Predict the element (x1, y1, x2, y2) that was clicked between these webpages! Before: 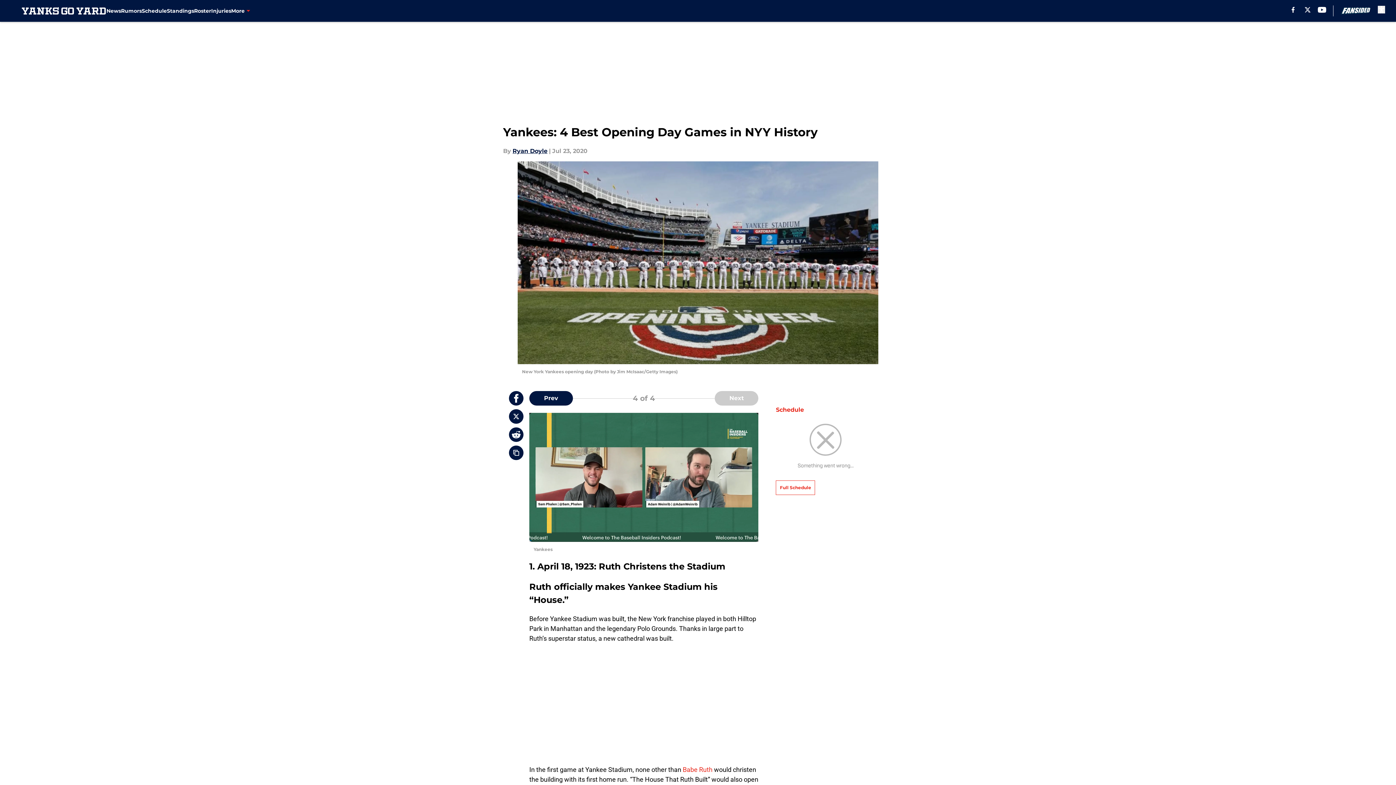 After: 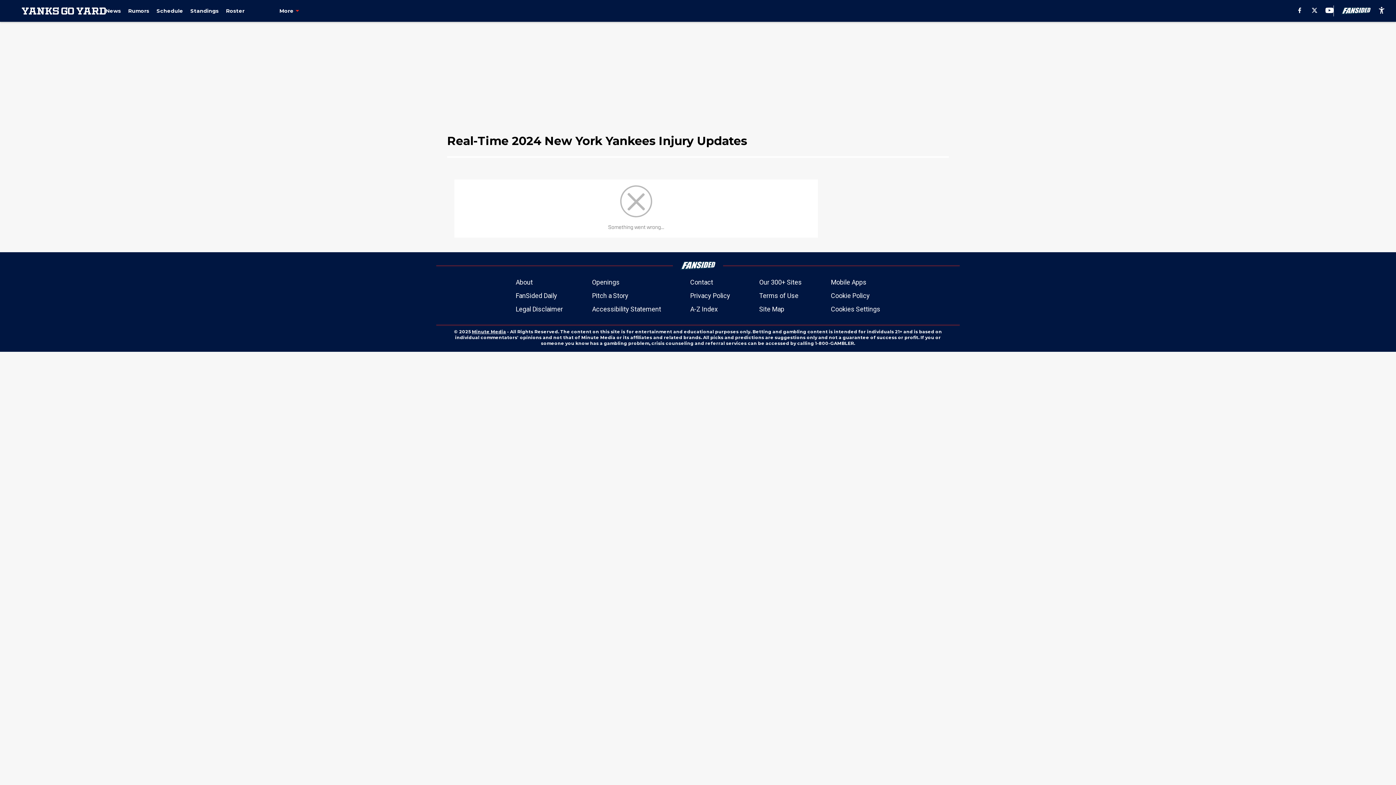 Action: bbox: (211, 0, 231, 21) label: Injuries